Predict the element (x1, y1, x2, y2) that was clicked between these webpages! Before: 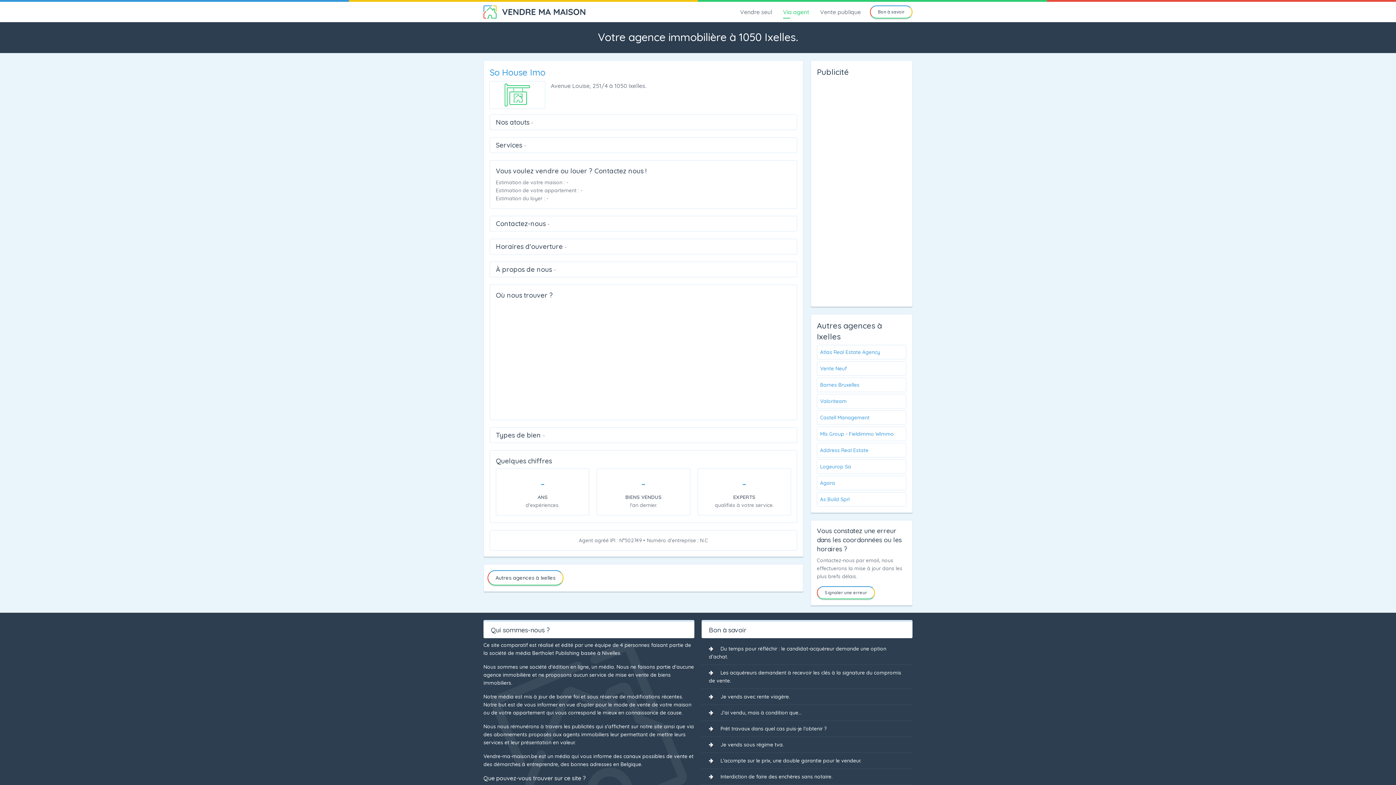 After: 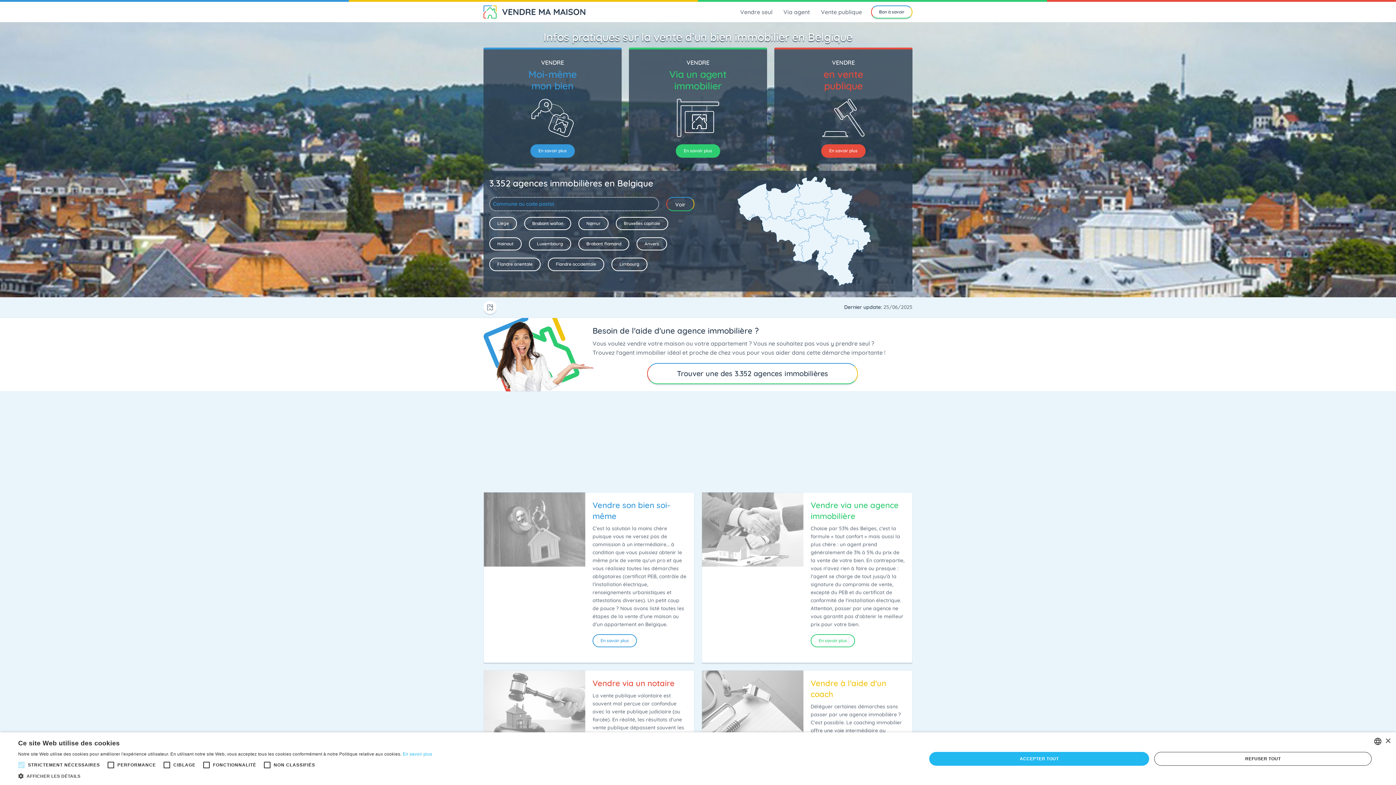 Action: bbox: (483, 7, 585, 14)